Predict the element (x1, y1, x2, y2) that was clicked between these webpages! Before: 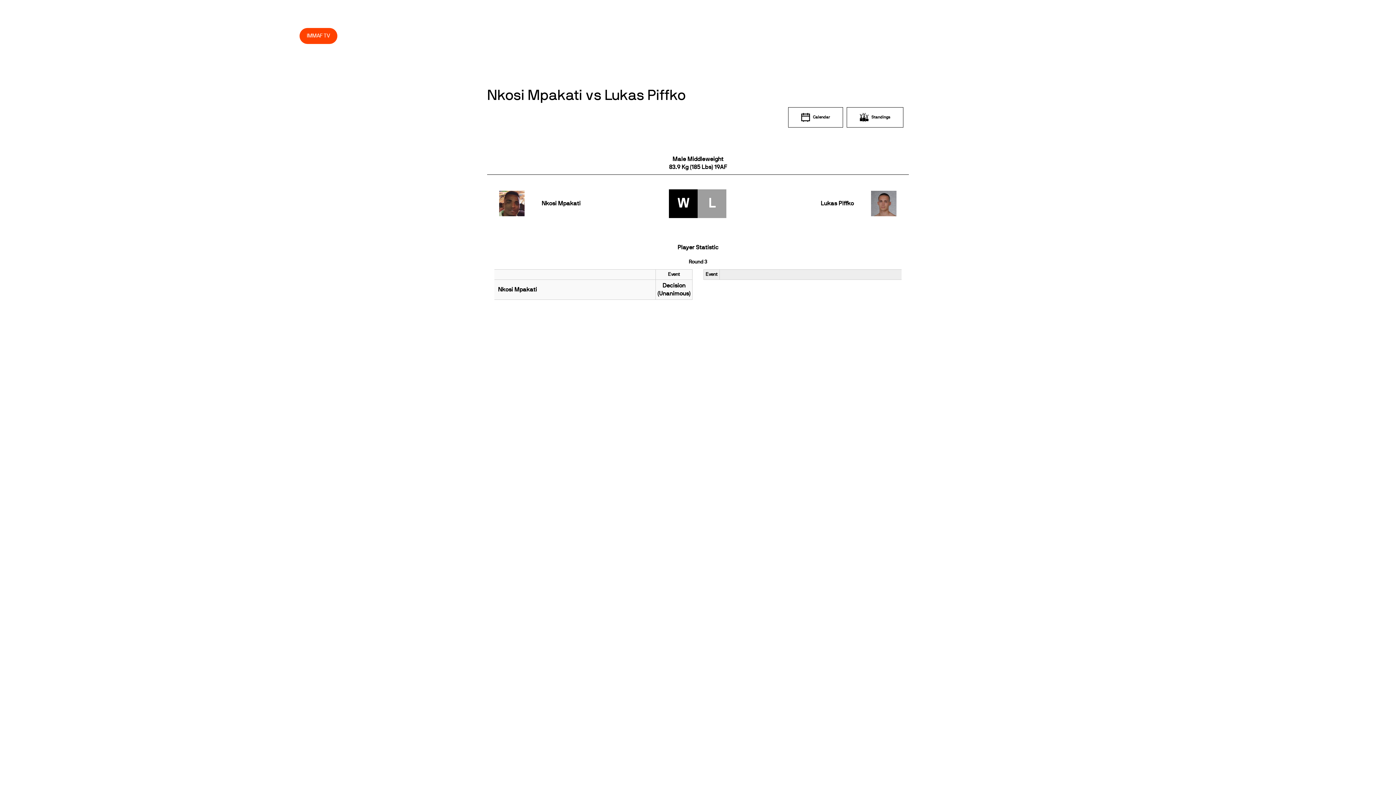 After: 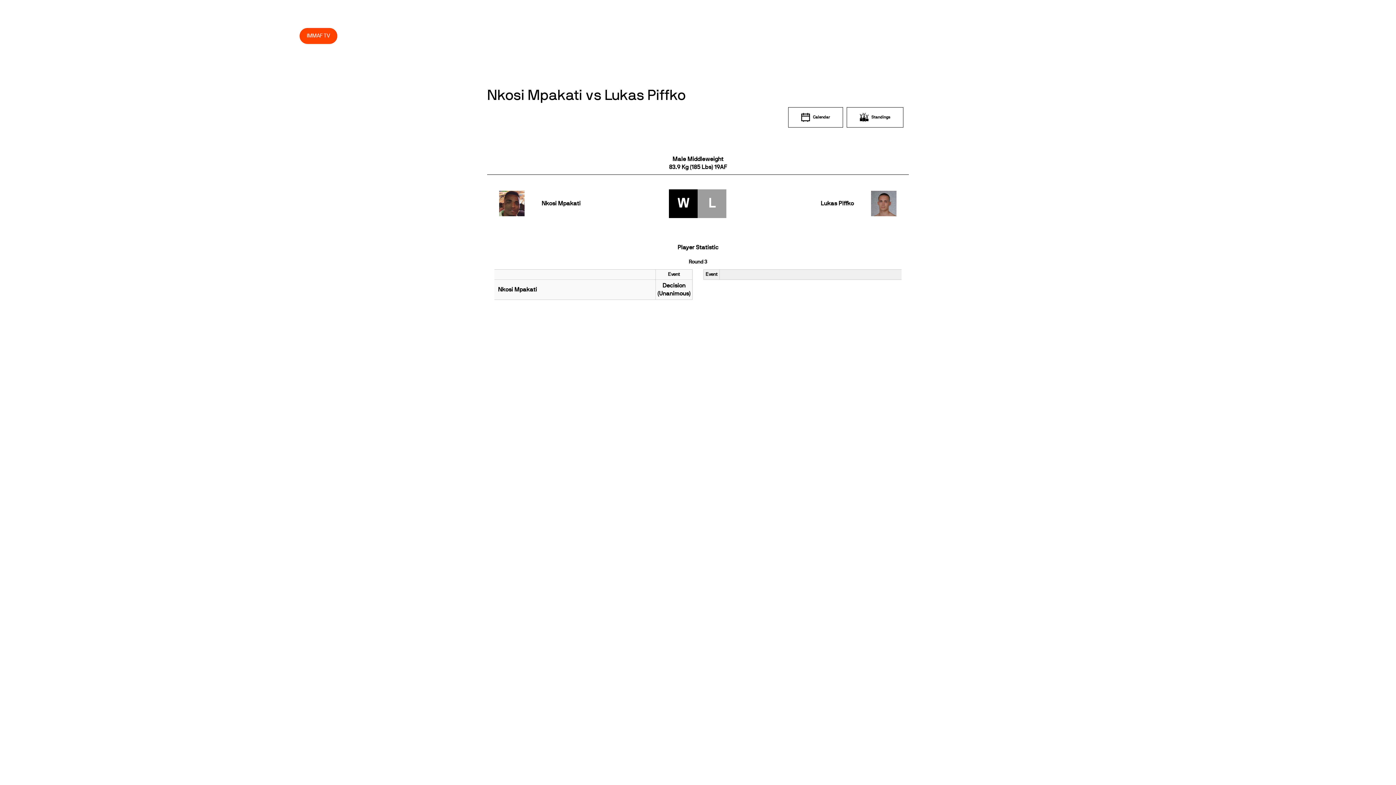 Action: label: Nkosi Mpakati vs Lukas Piffko bbox: (487, 88, 685, 102)